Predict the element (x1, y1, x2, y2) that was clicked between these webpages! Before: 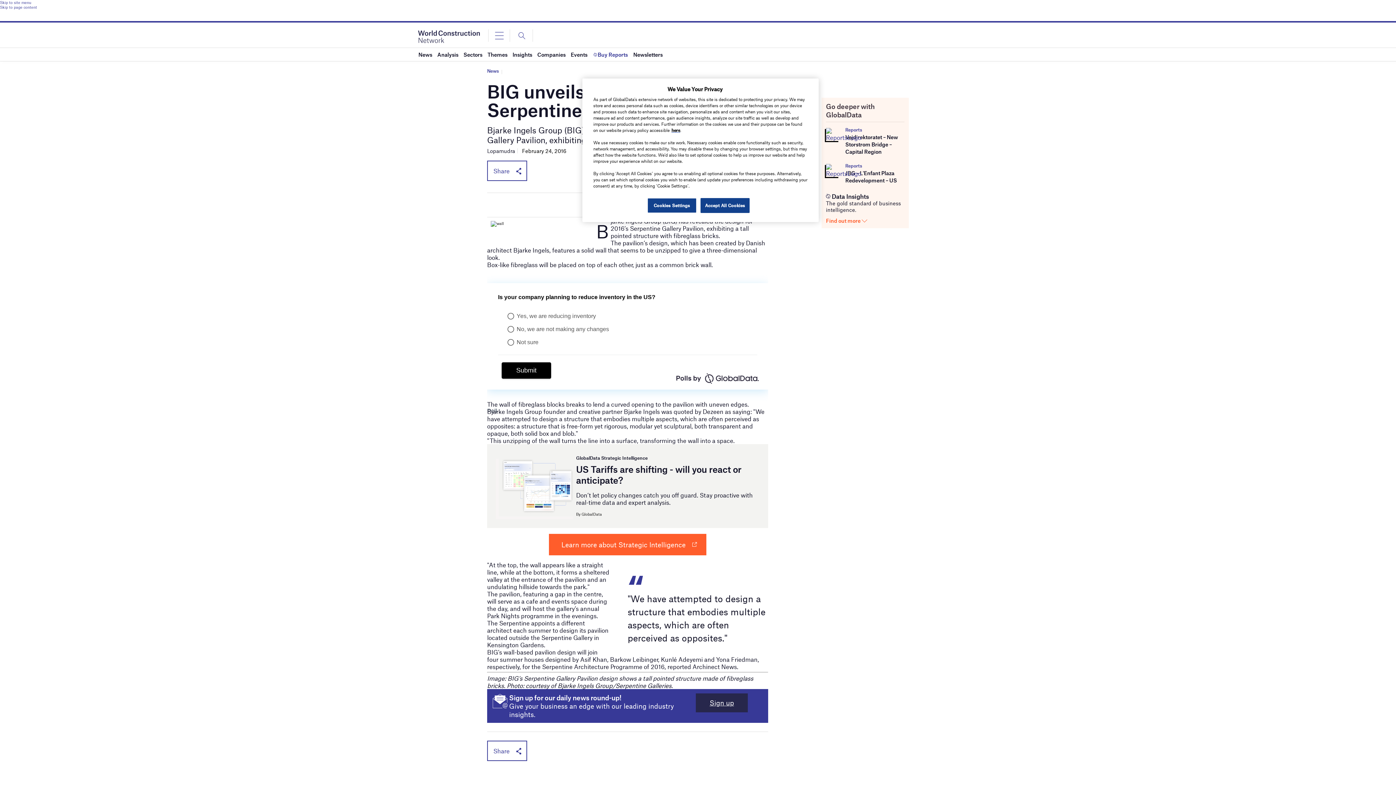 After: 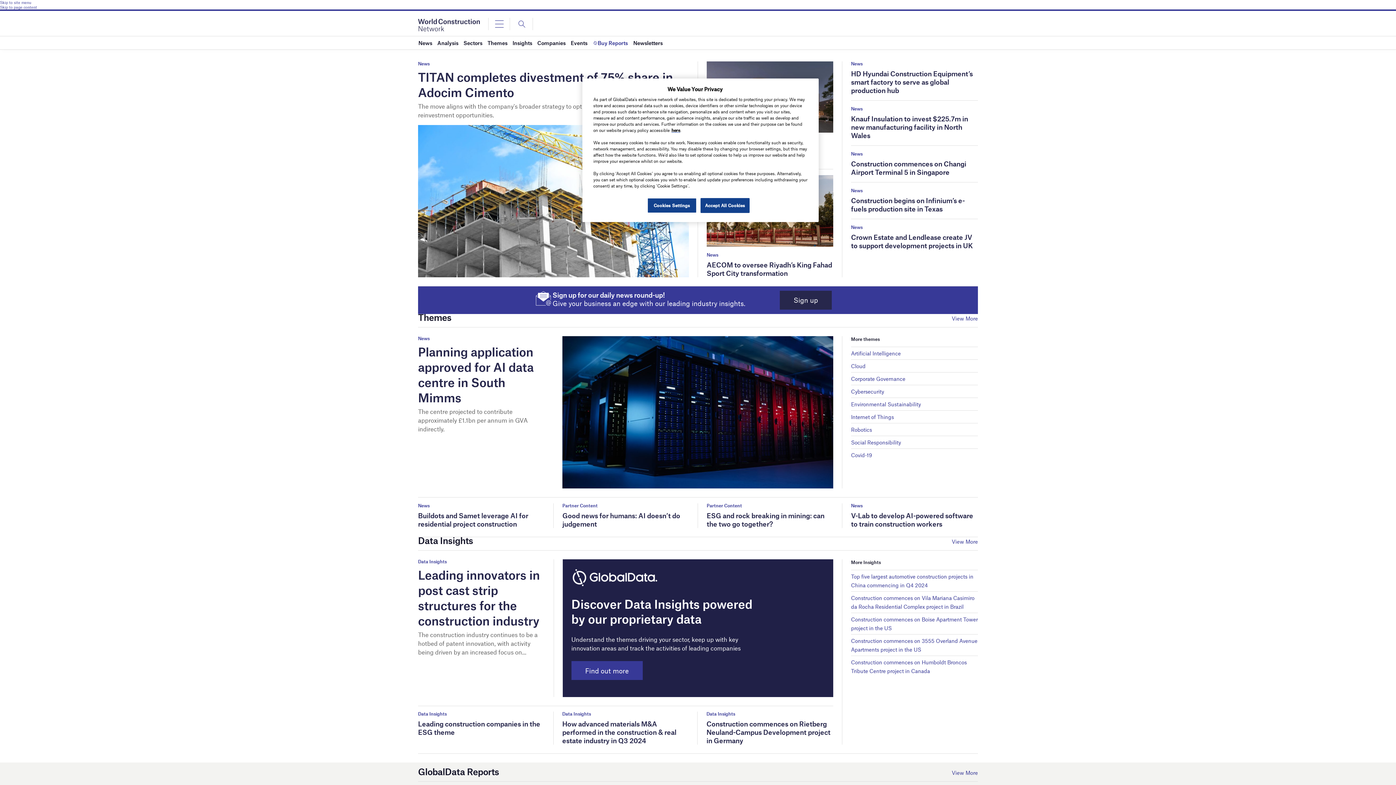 Action: bbox: (418, 33, 480, 38)